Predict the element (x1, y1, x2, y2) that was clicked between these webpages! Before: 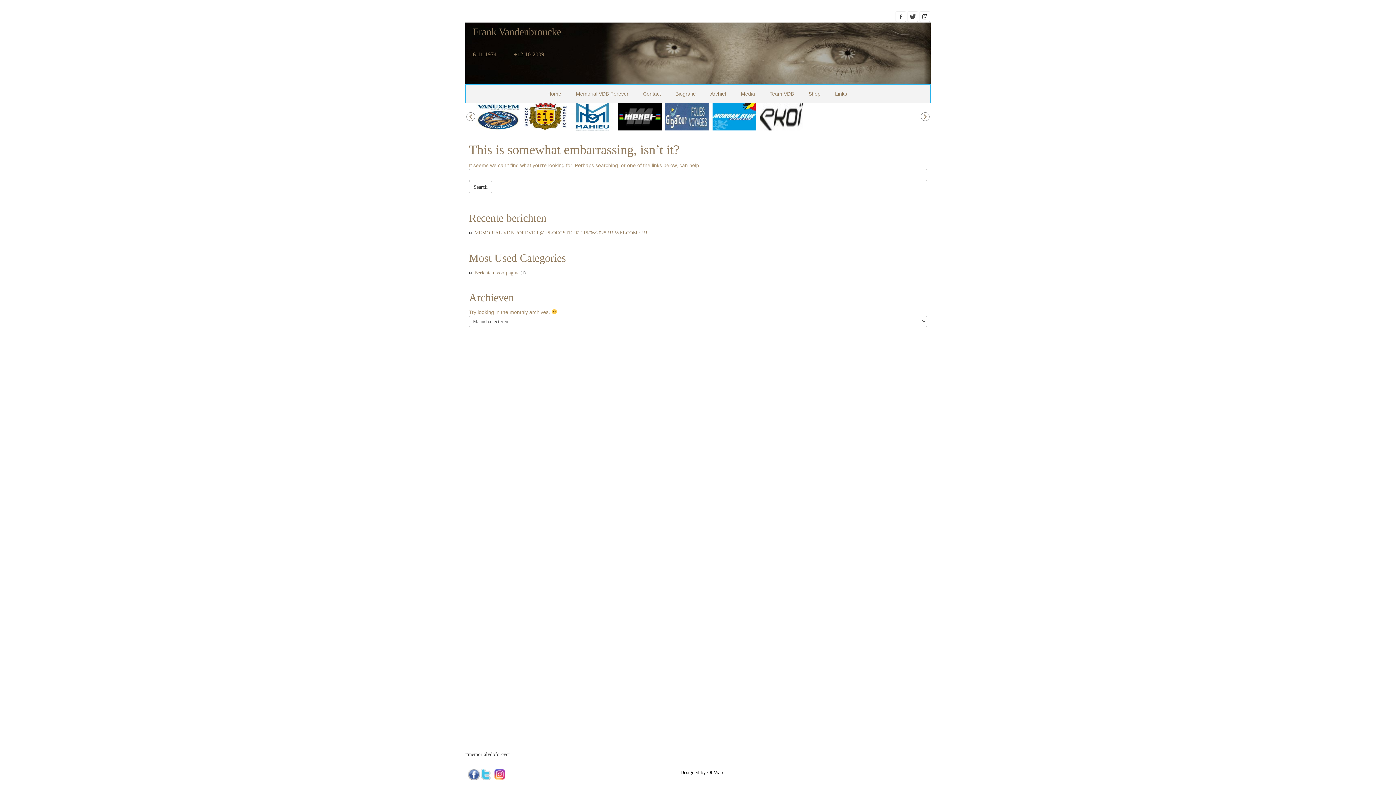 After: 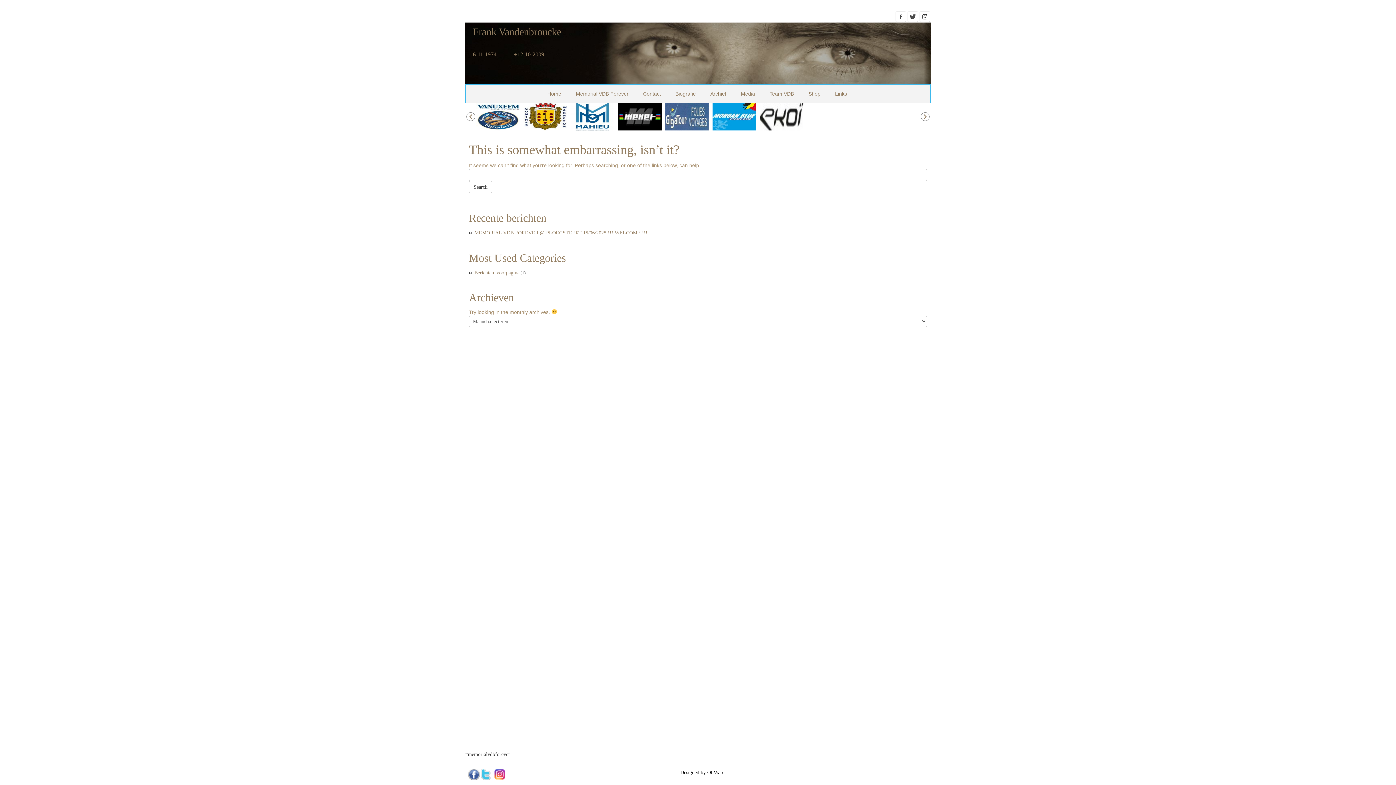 Action: bbox: (618, 124, 665, 129)